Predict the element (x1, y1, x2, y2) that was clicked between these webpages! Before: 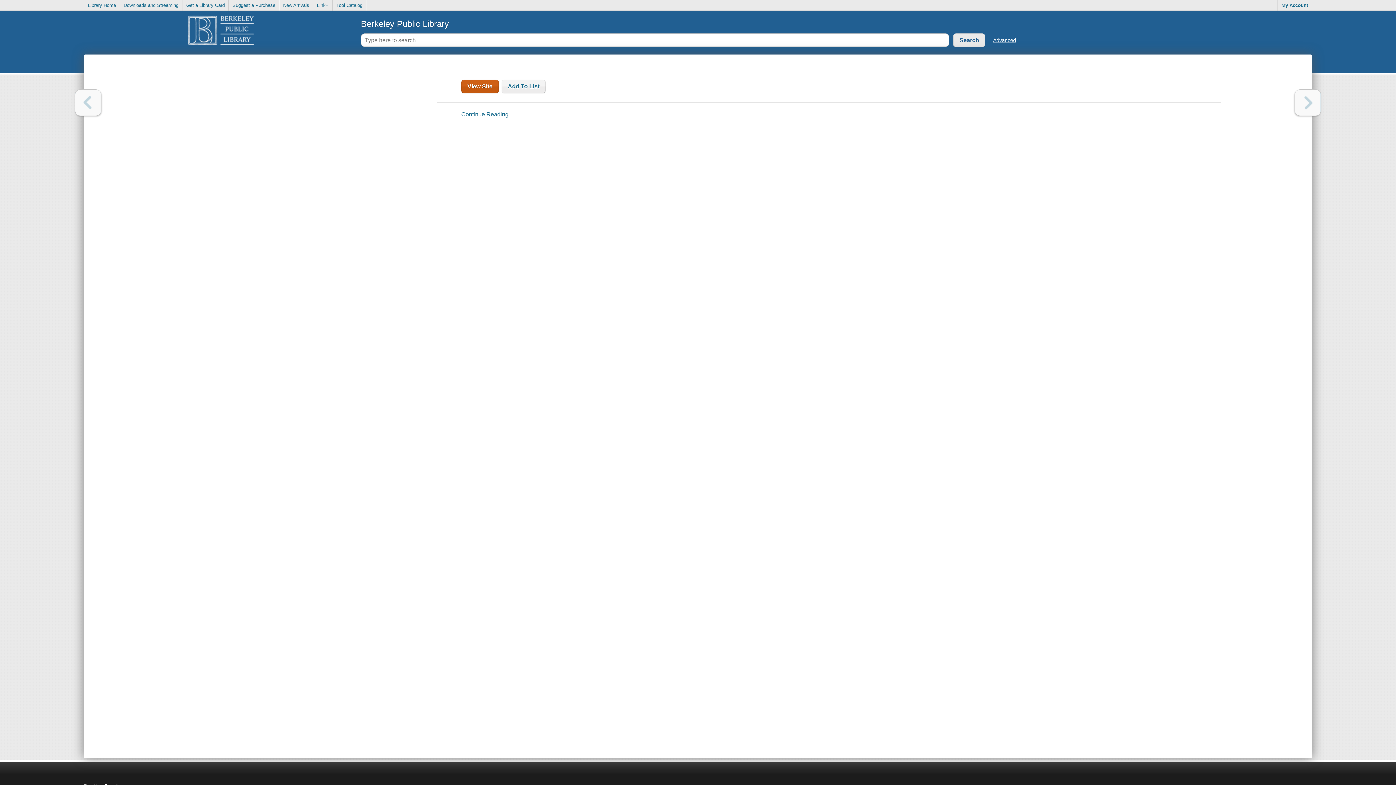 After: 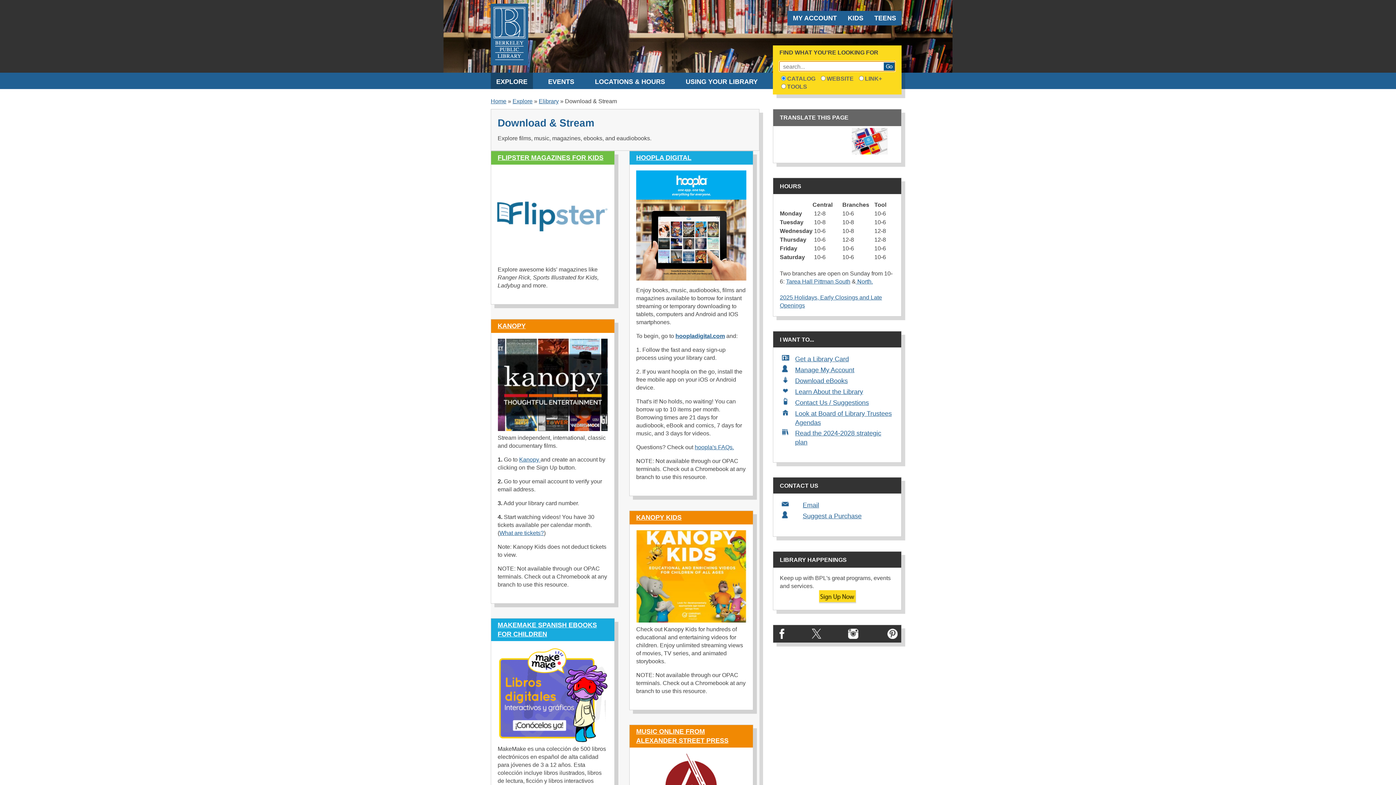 Action: bbox: (120, 0, 182, 10) label: Downloads and Streaming